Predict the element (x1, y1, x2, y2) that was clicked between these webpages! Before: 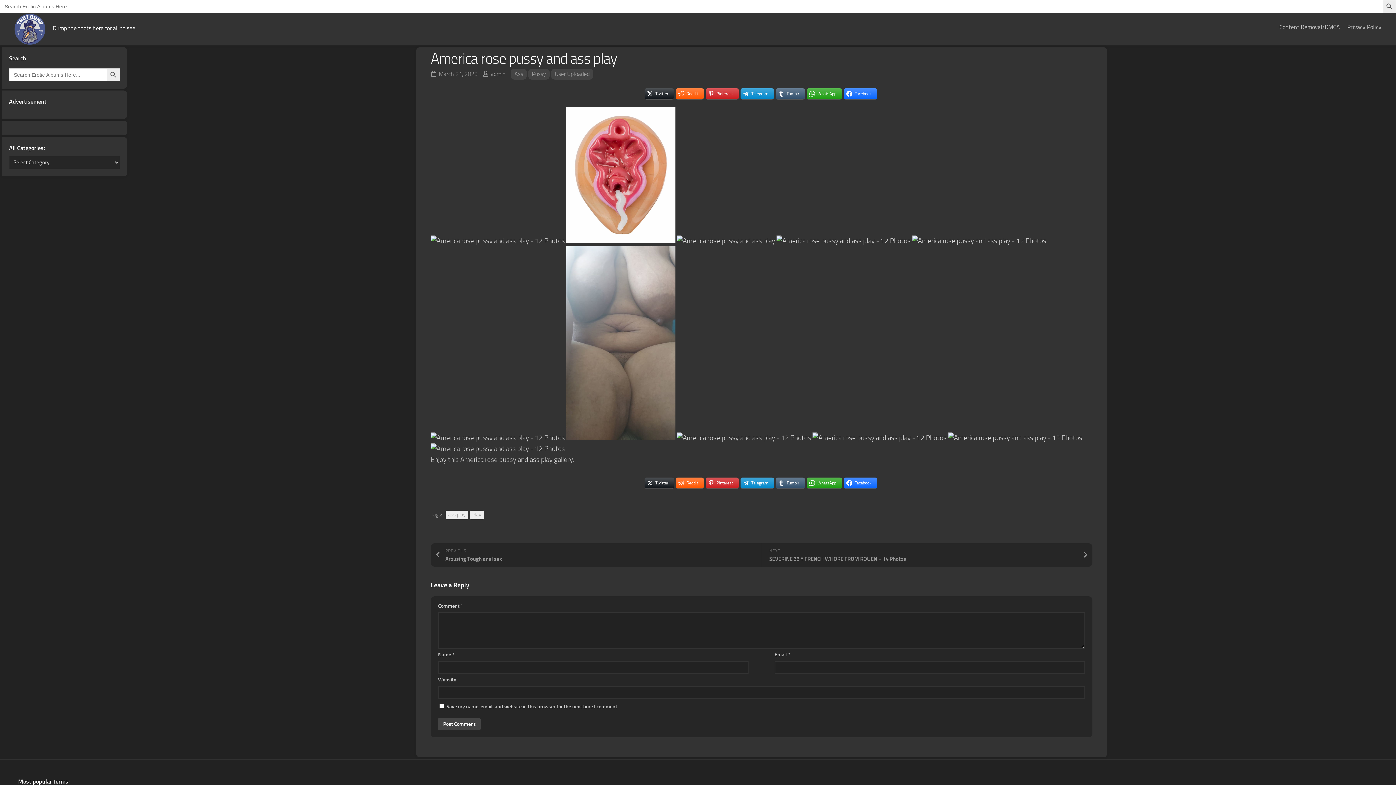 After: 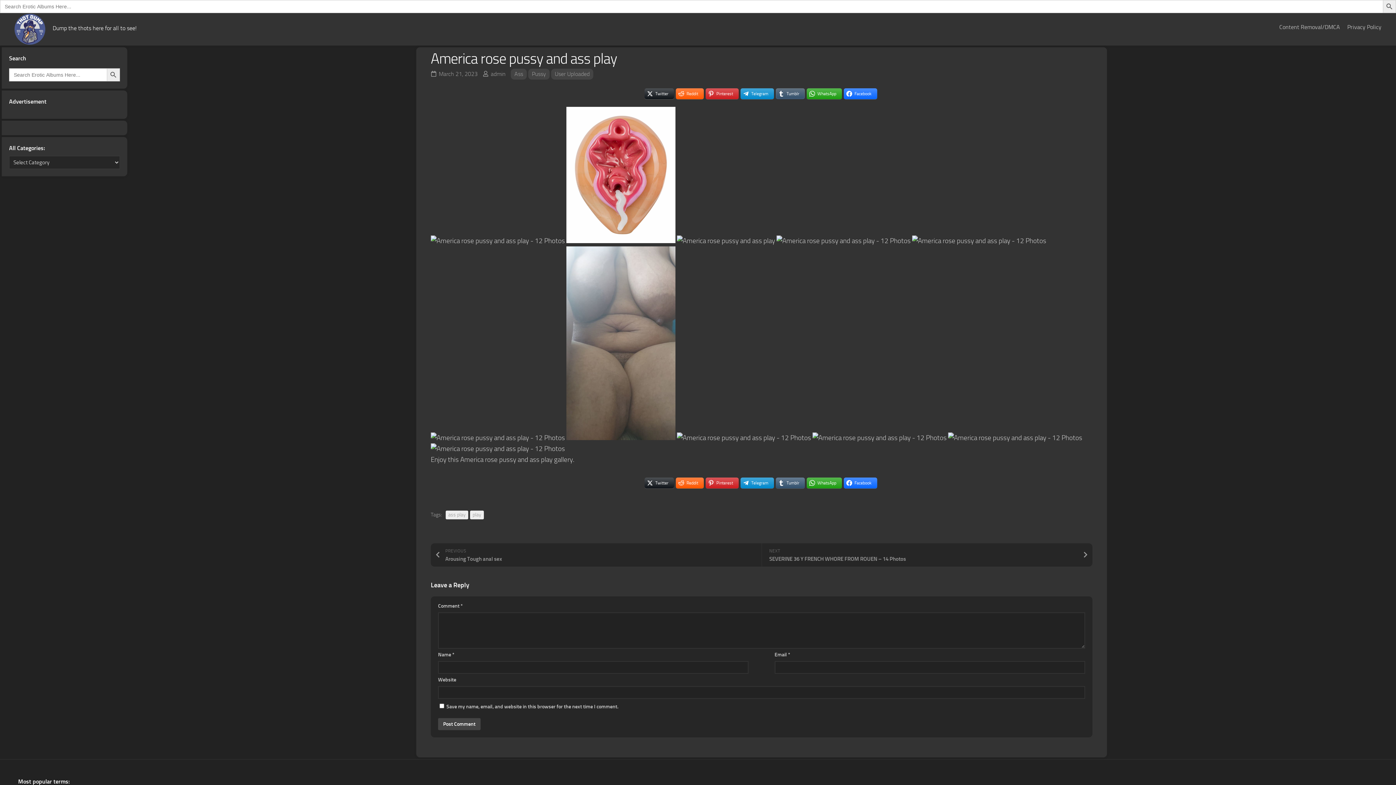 Action: bbox: (775, 88, 804, 99) label: Tumblr